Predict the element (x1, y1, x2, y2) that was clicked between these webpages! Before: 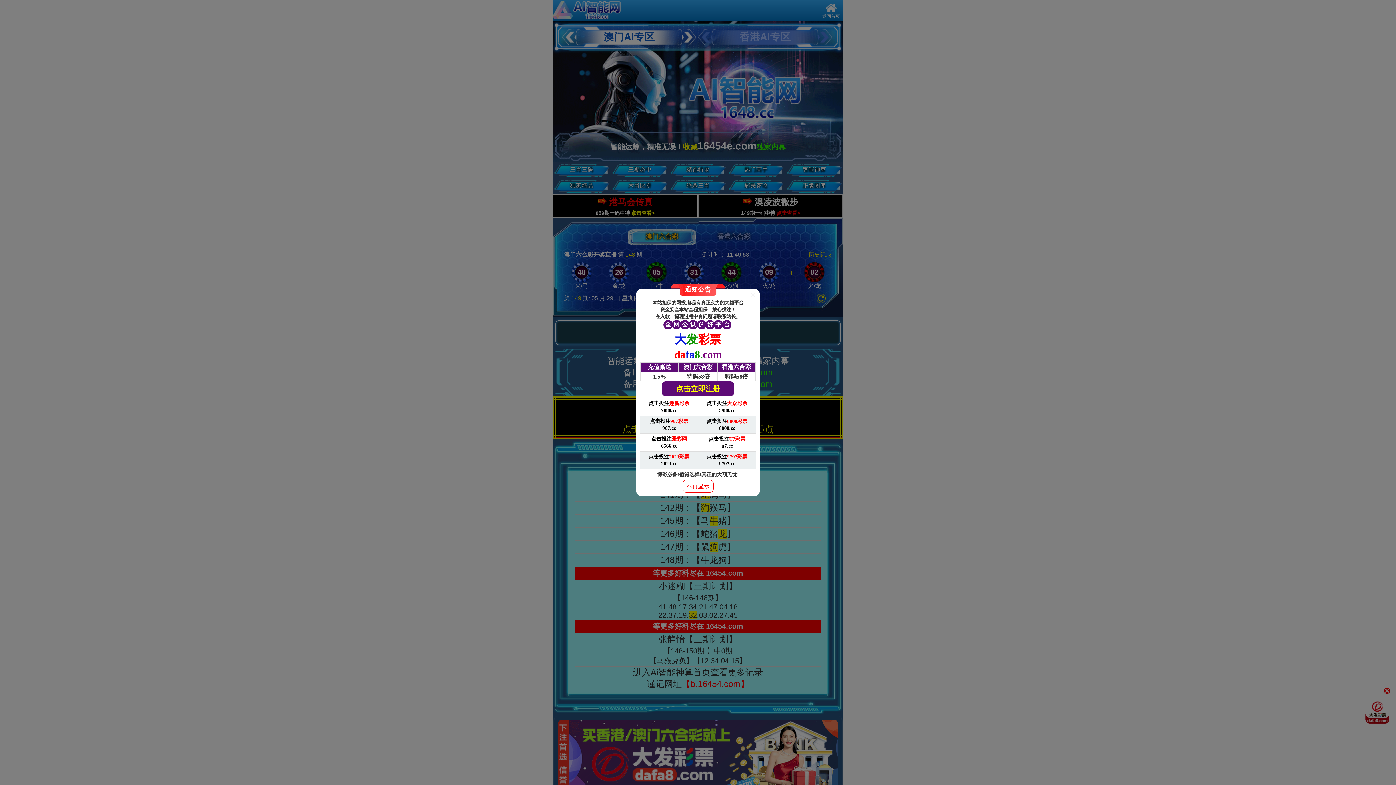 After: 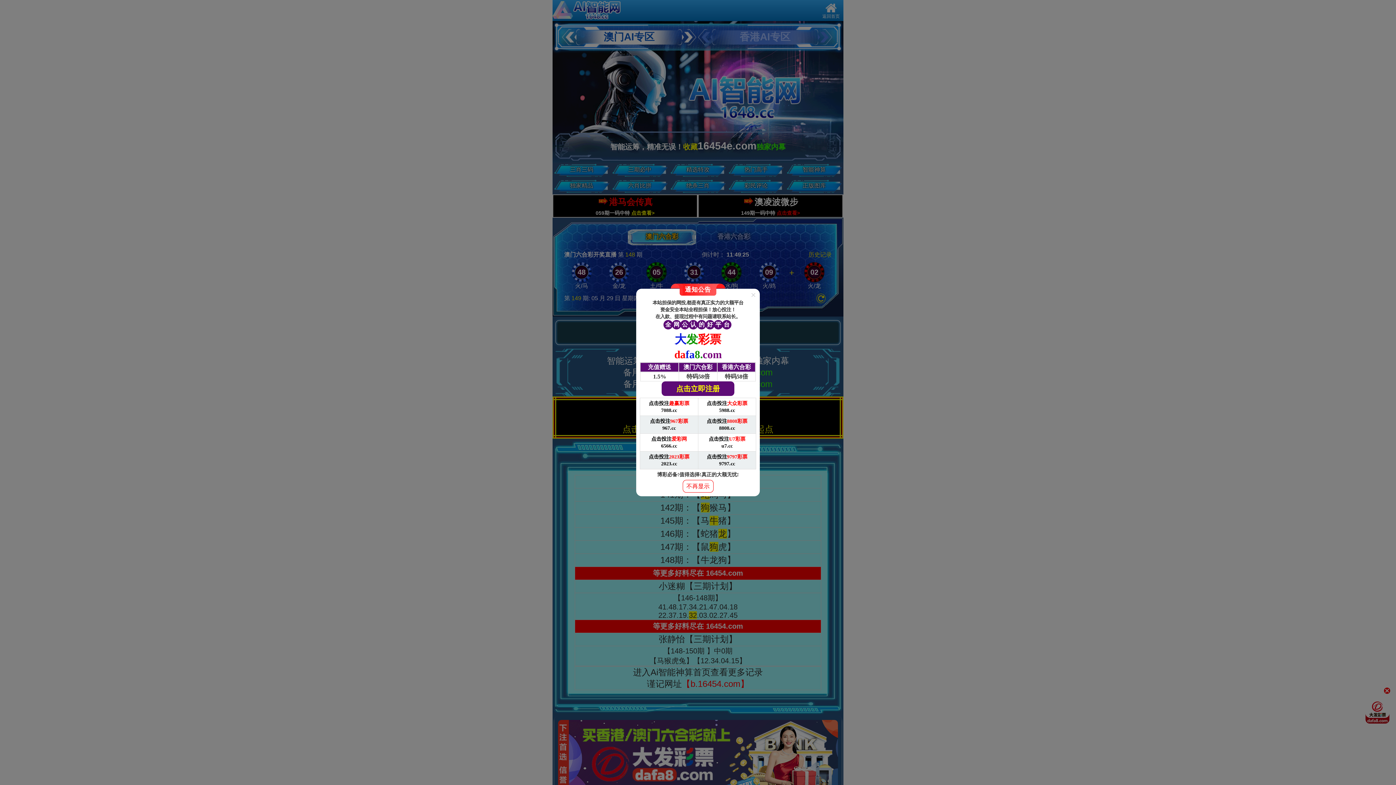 Action: label: 点击投注爱彩网

6566.cc bbox: (640, 434, 698, 451)